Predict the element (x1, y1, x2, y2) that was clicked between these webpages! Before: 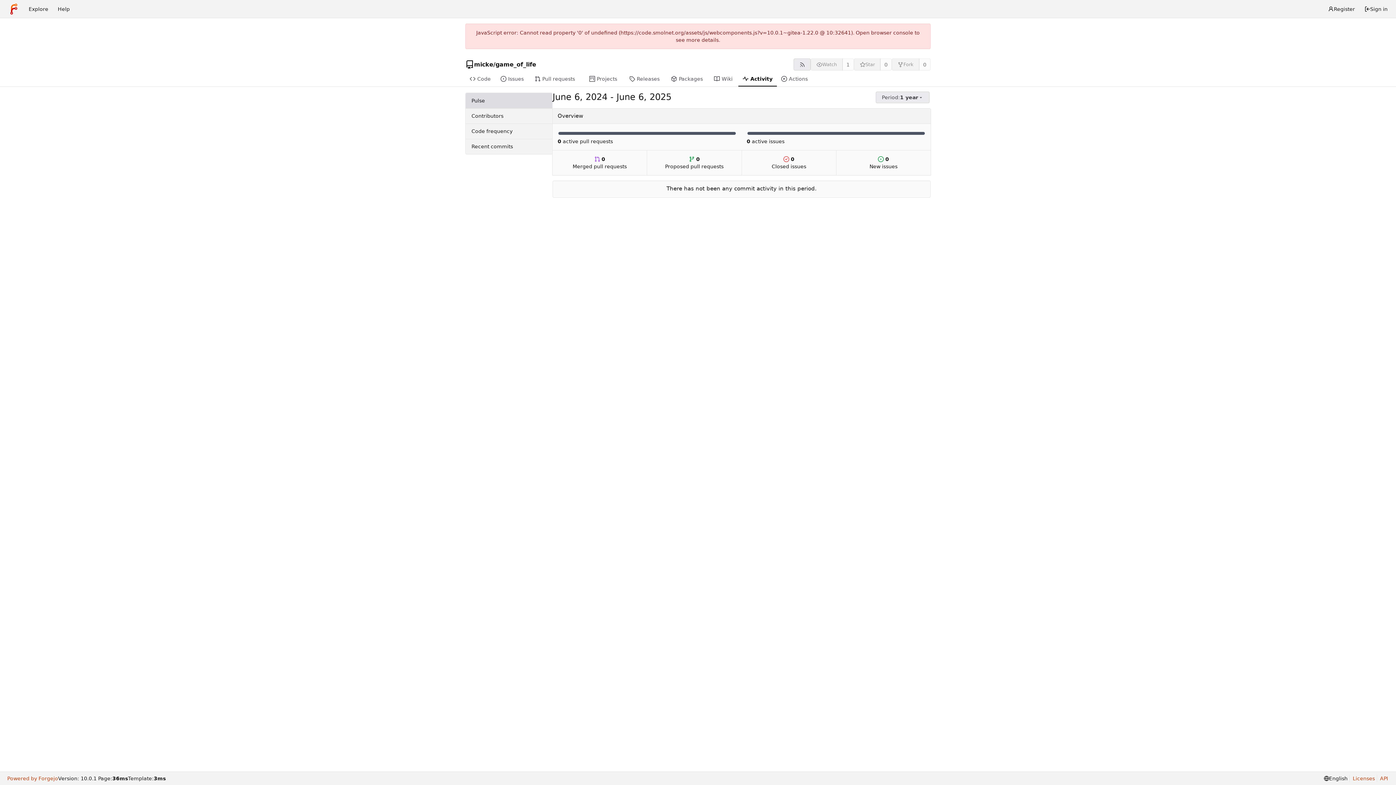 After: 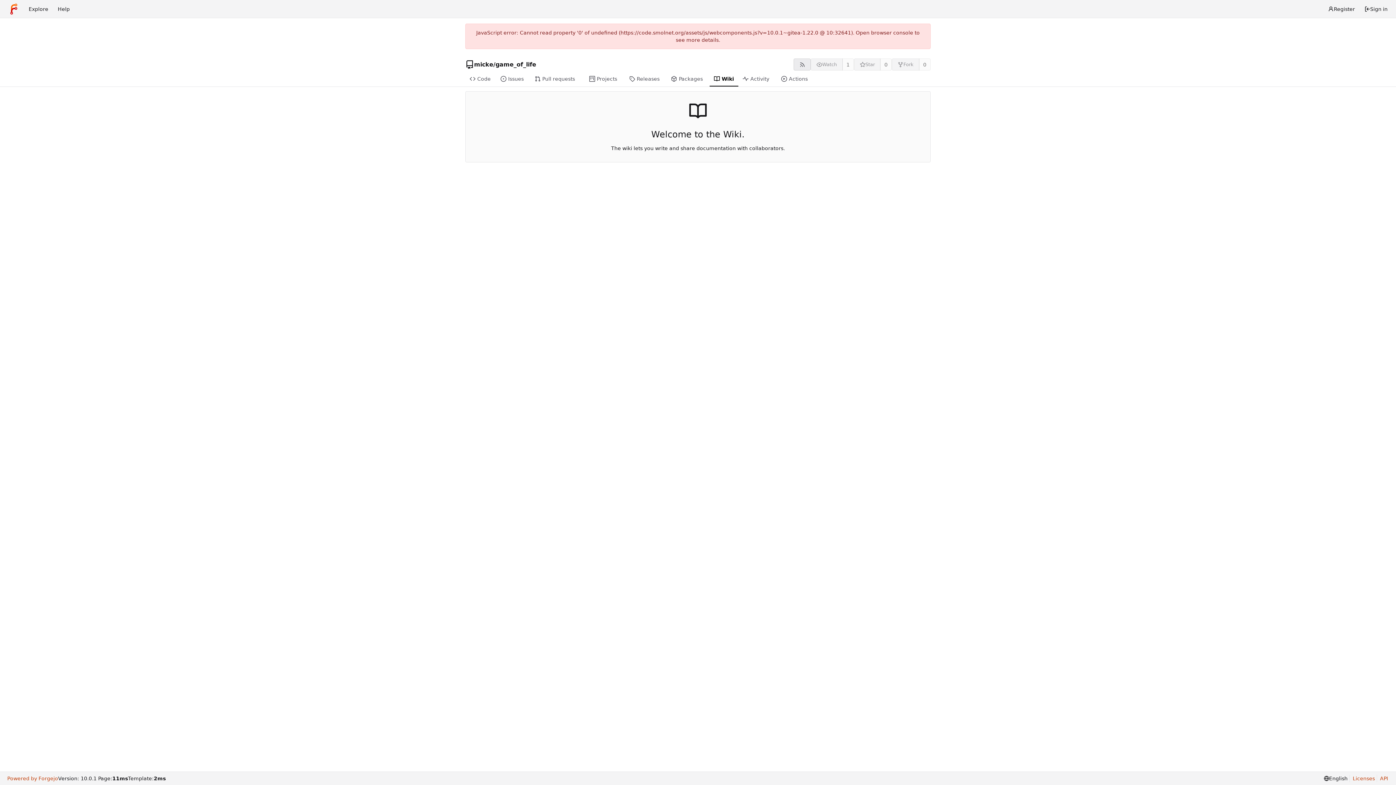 Action: label: Wiki bbox: (709, 72, 738, 86)